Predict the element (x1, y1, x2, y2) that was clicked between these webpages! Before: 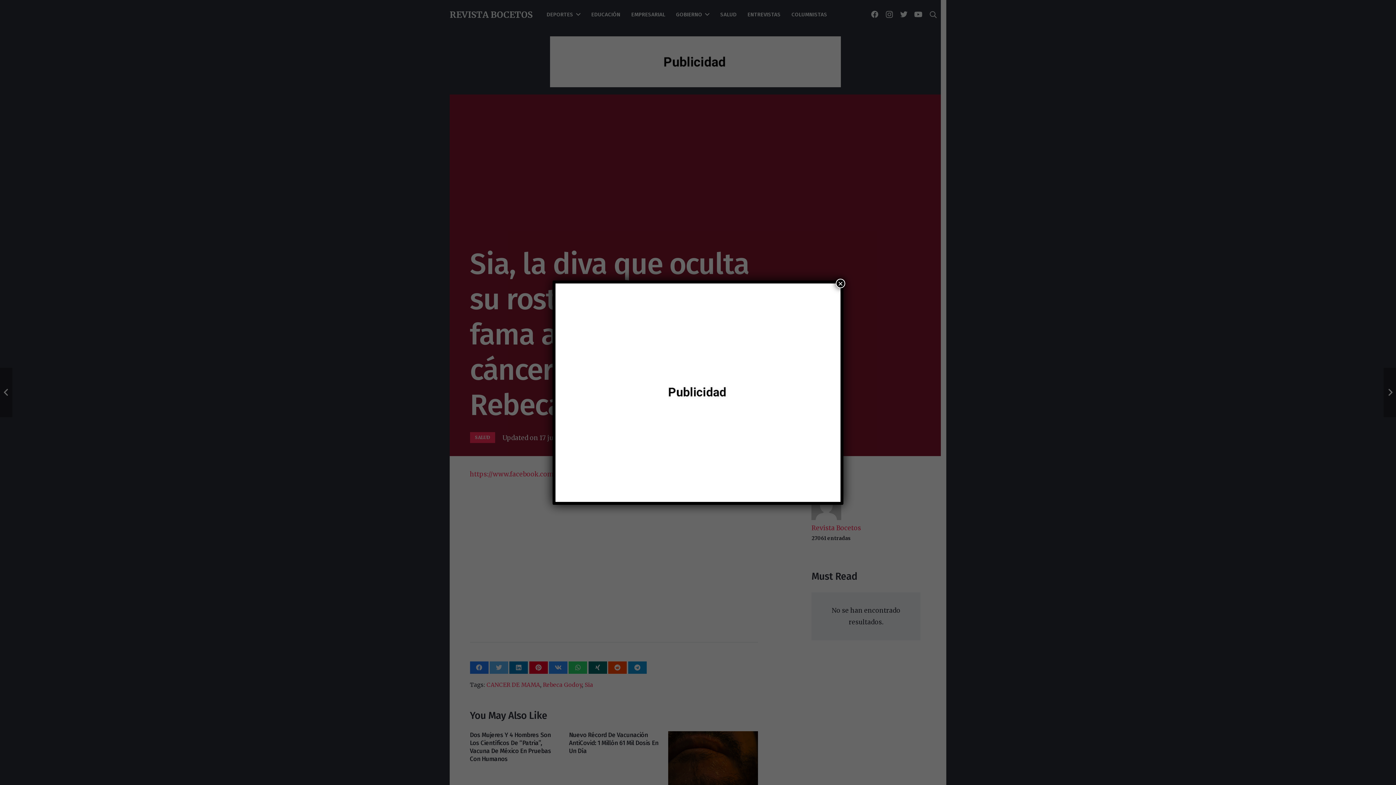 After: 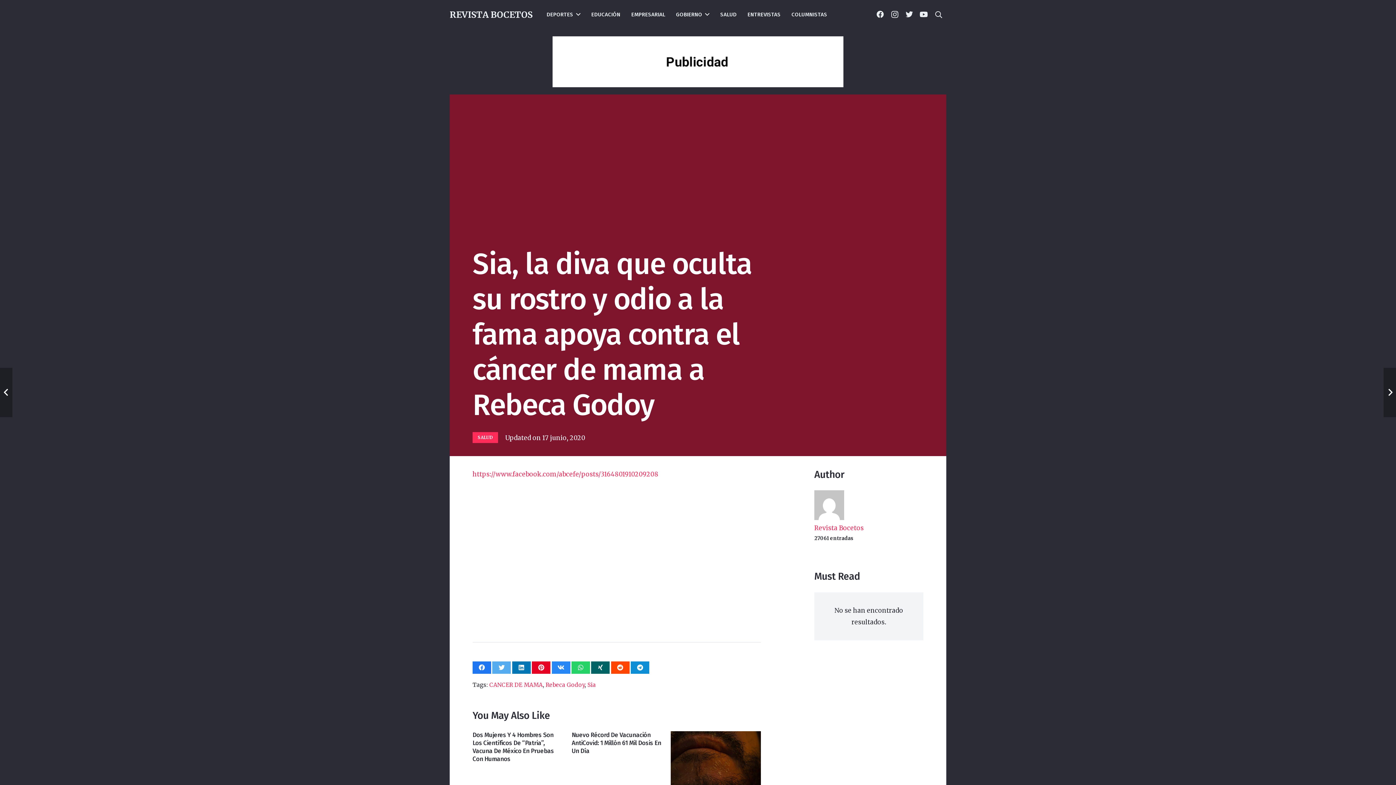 Action: label: Cerrar bbox: (836, 278, 845, 288)